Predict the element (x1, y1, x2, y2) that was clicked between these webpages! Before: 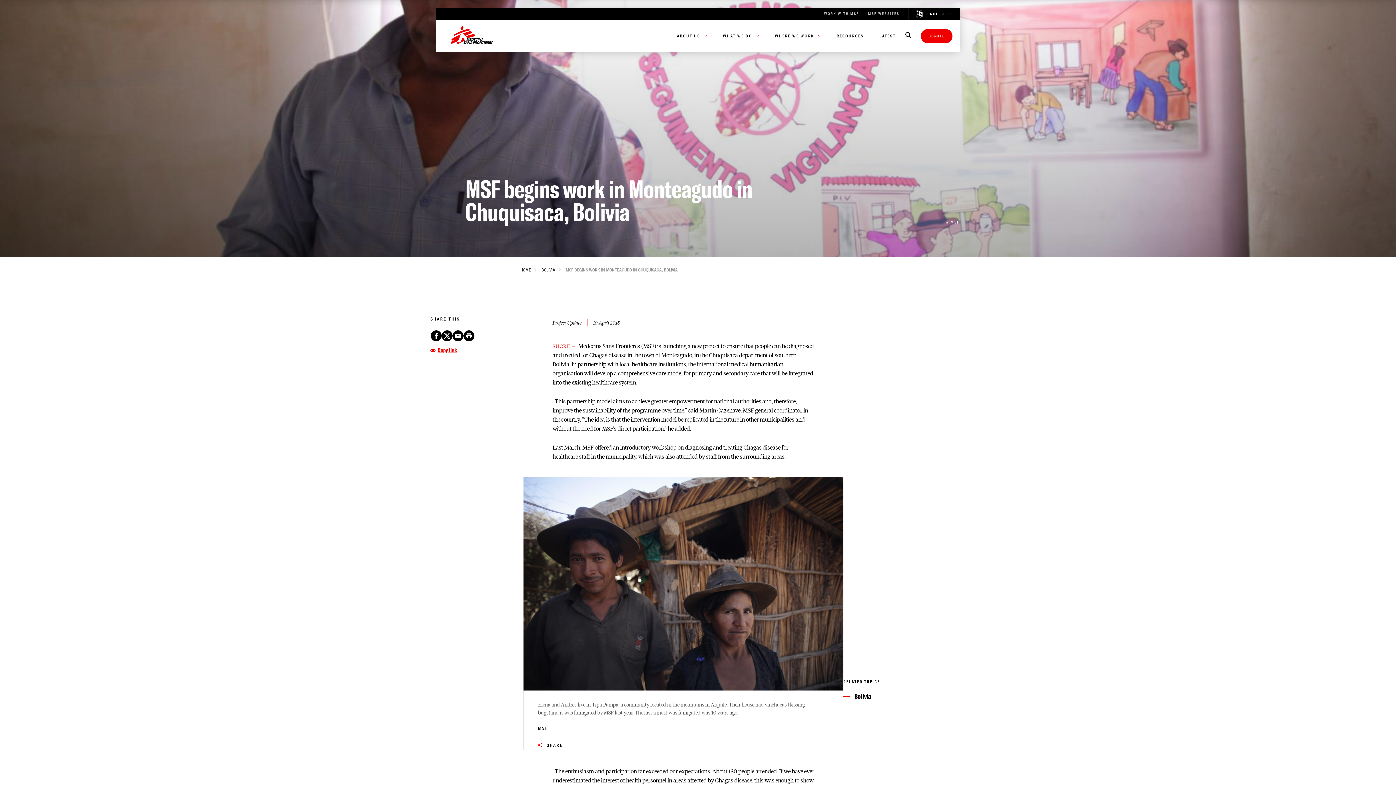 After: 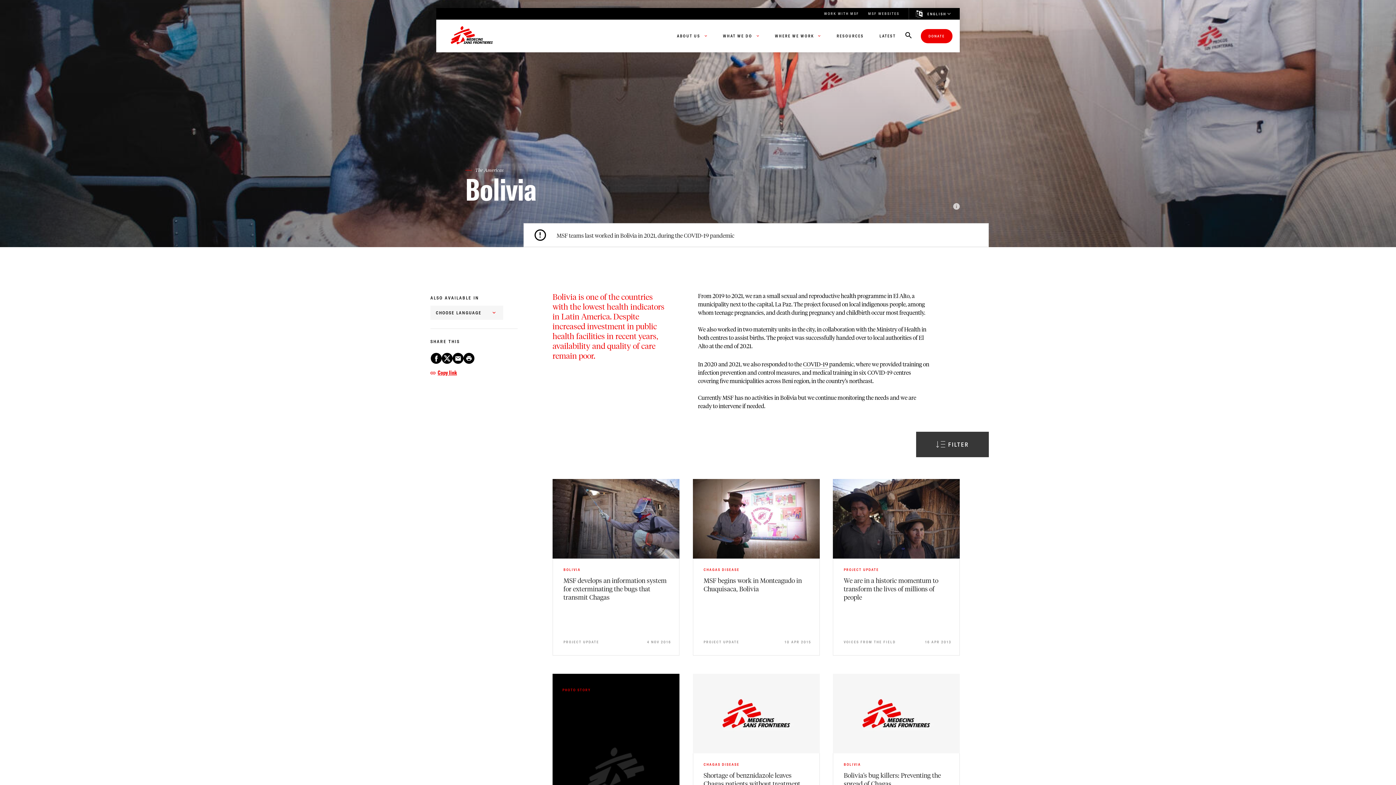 Action: bbox: (541, 267, 555, 272) label: BOLIVIA